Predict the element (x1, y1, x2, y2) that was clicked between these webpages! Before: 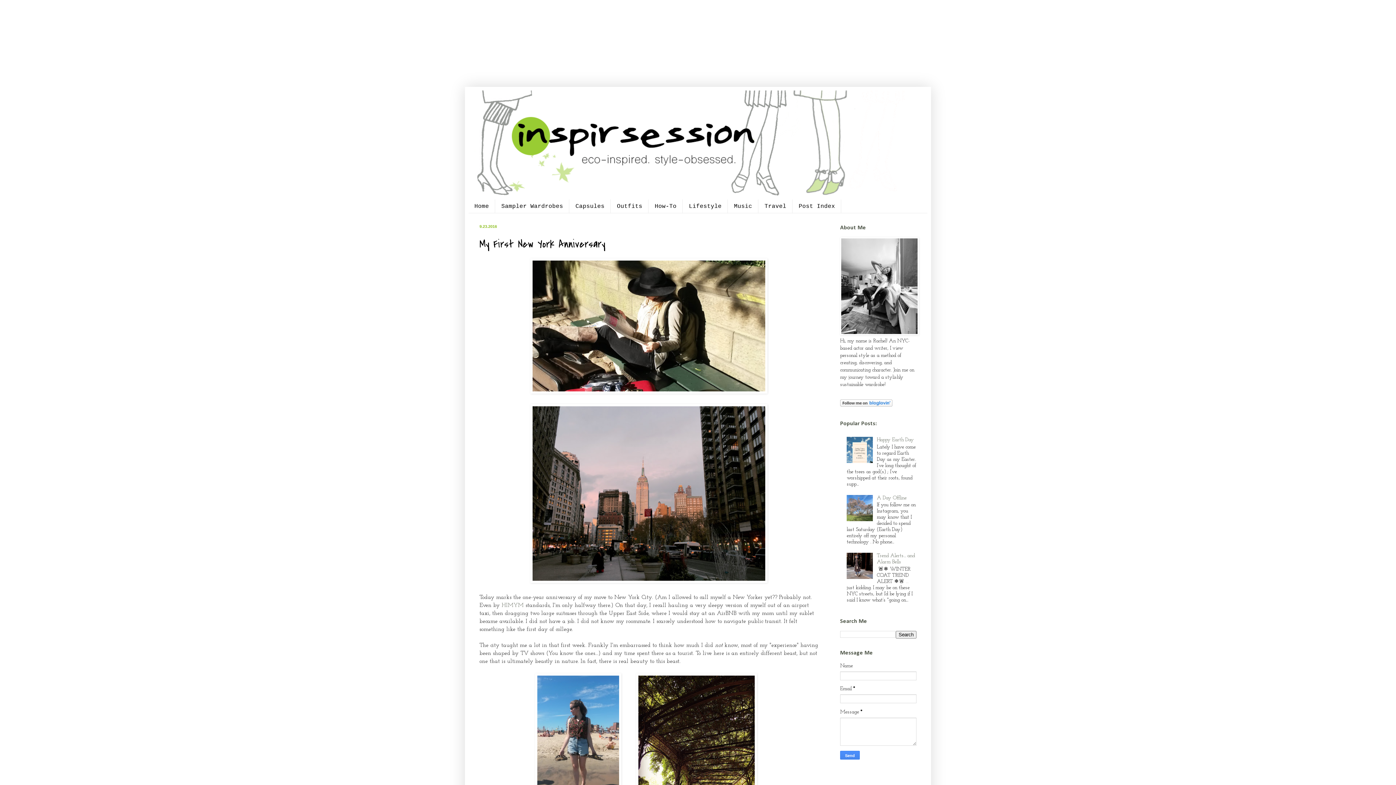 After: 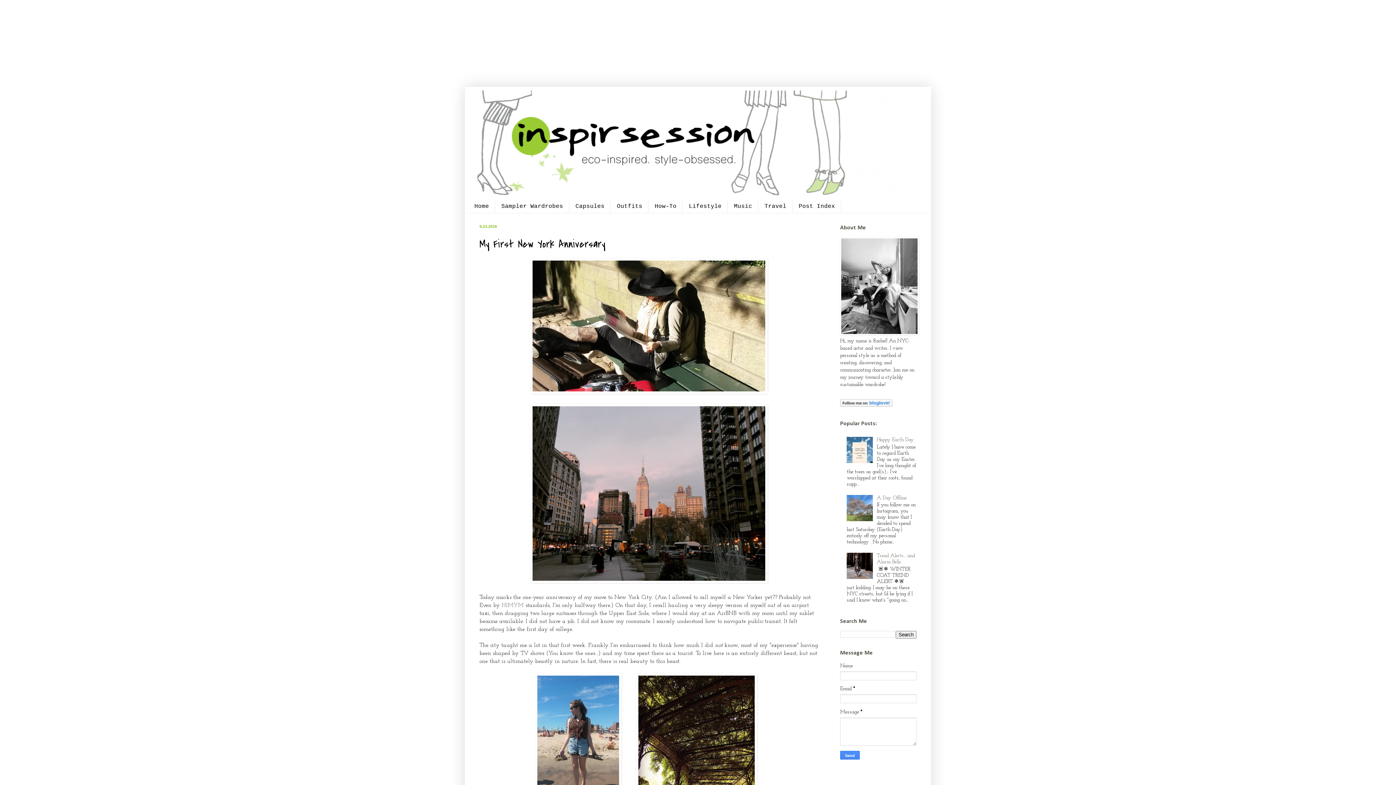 Action: bbox: (846, 459, 875, 464)